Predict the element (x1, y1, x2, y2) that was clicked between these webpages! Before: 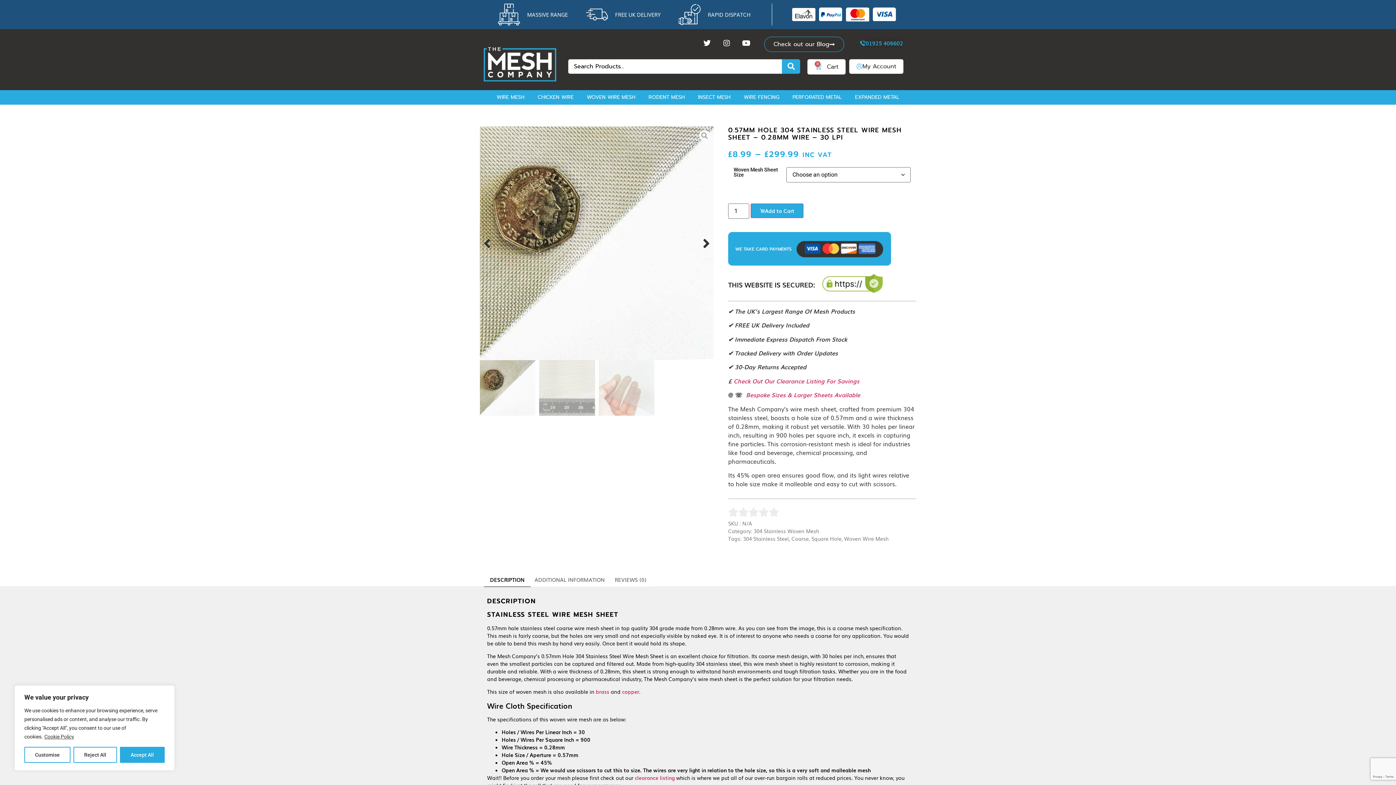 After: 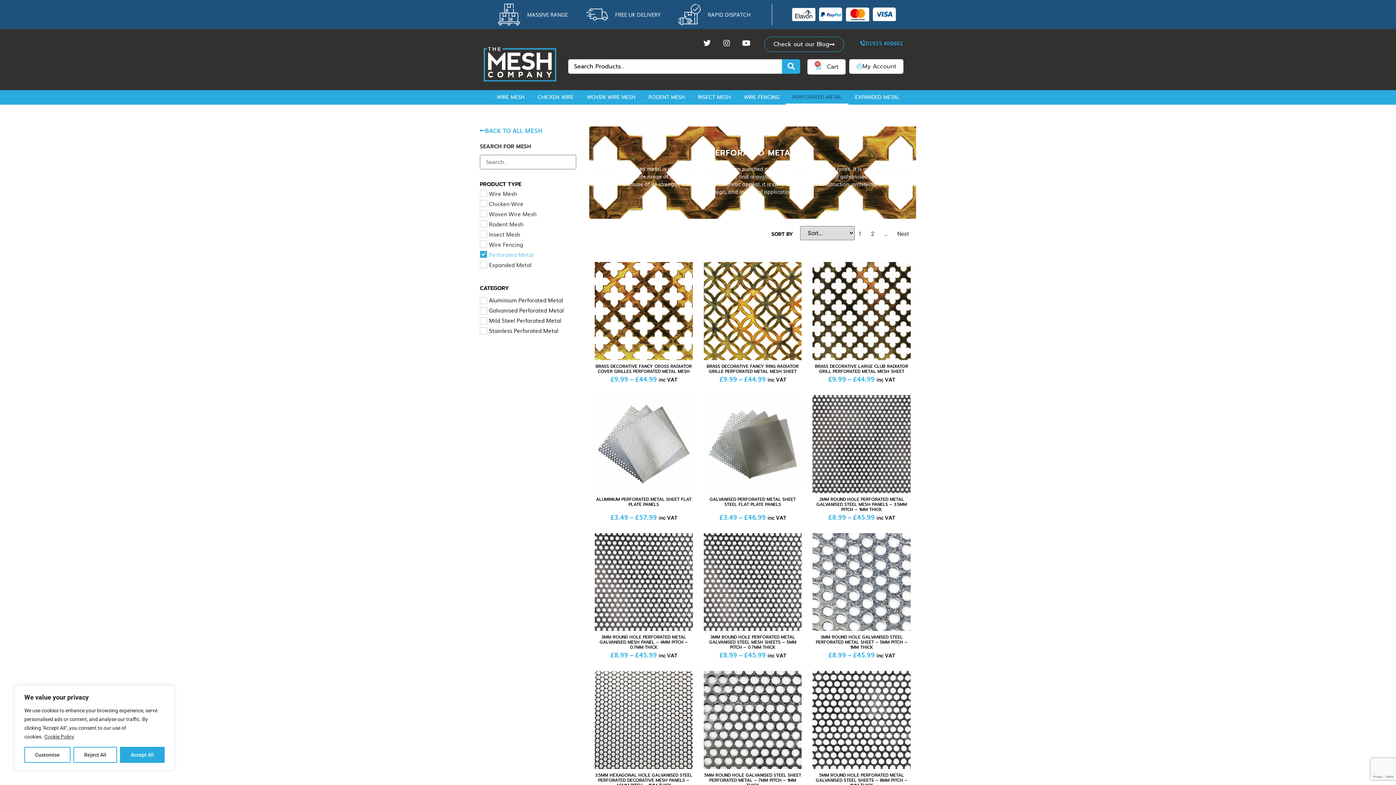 Action: bbox: (786, 90, 848, 104) label: PERFORATED METAL